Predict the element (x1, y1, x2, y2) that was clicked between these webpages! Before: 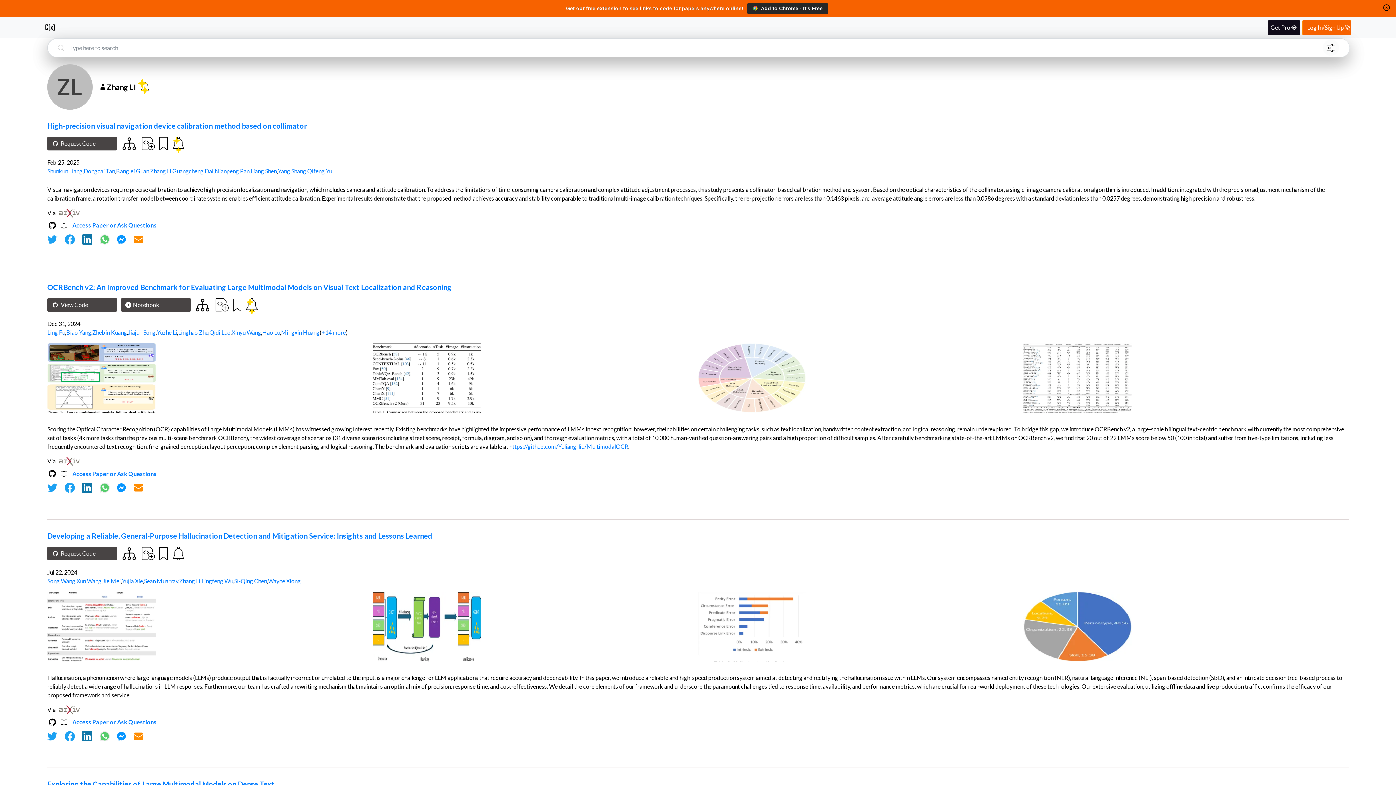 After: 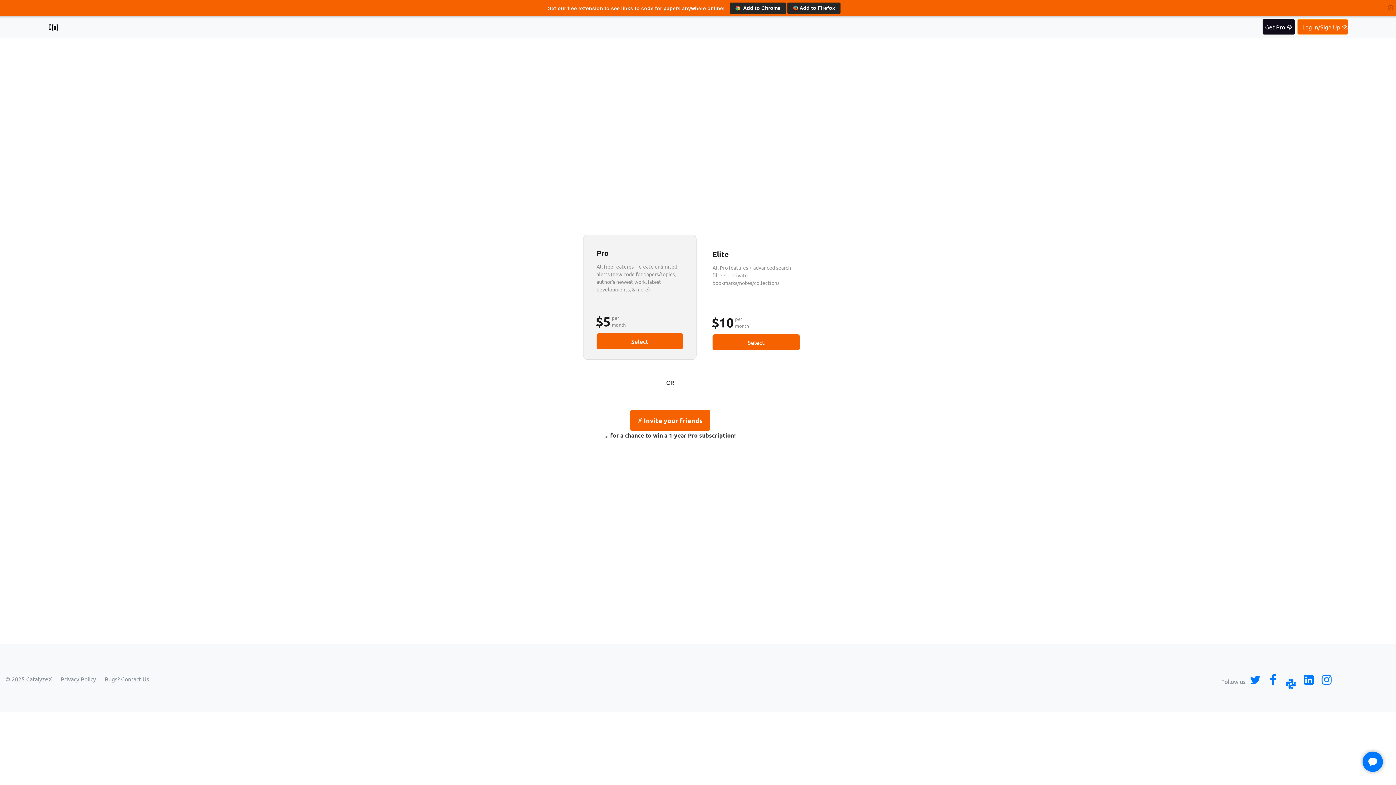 Action: bbox: (1268, 19, 1300, 35) label: Get Pro 💎